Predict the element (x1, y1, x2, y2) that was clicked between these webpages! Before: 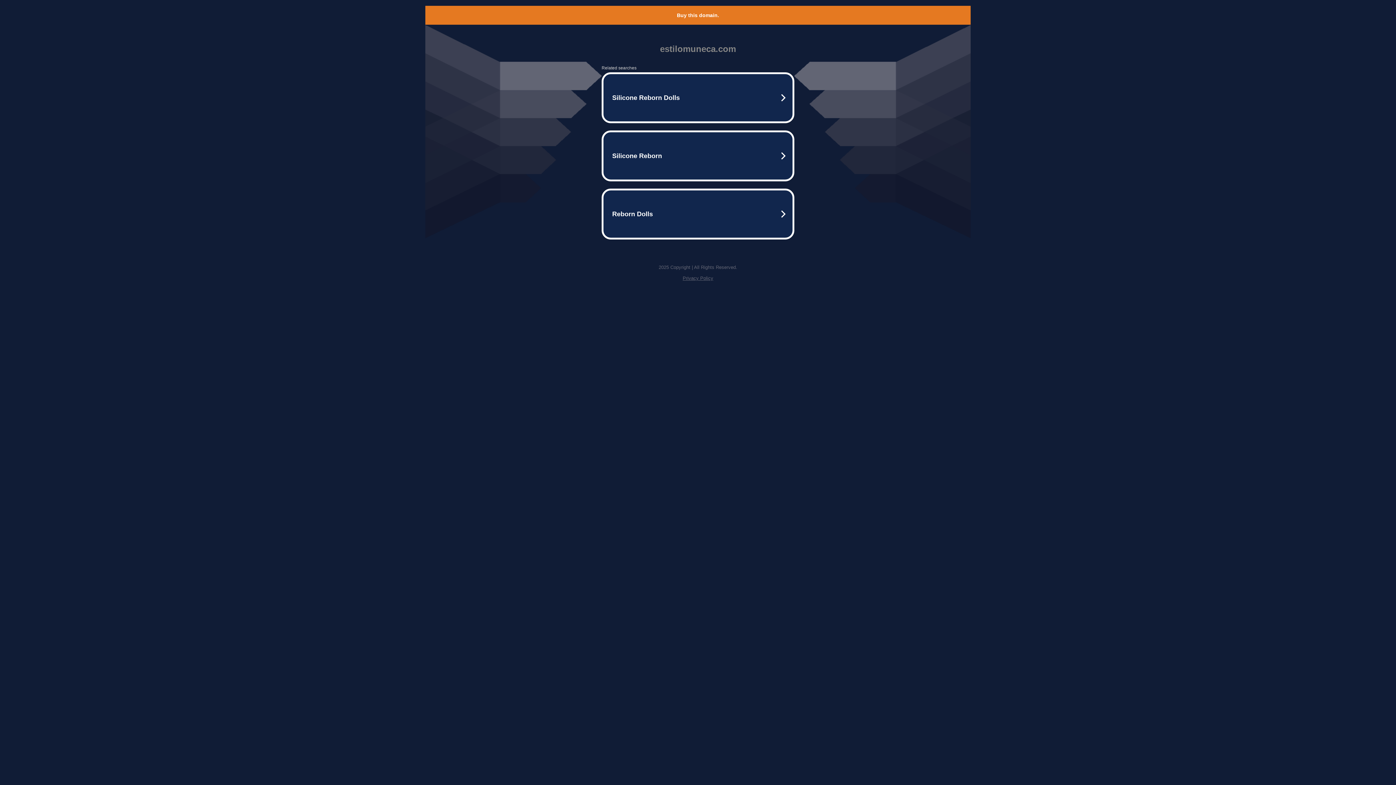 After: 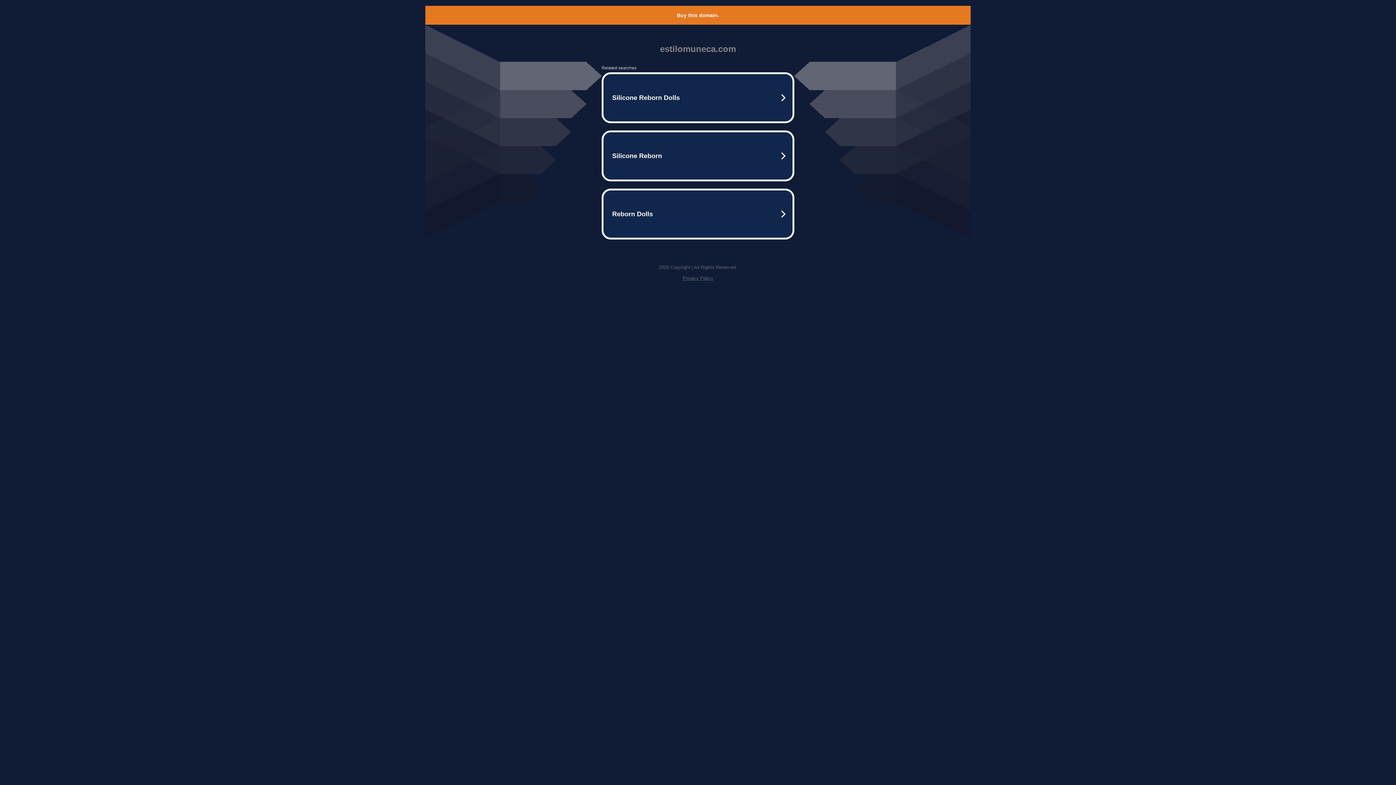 Action: label: Buy this domain. bbox: (677, 12, 719, 18)